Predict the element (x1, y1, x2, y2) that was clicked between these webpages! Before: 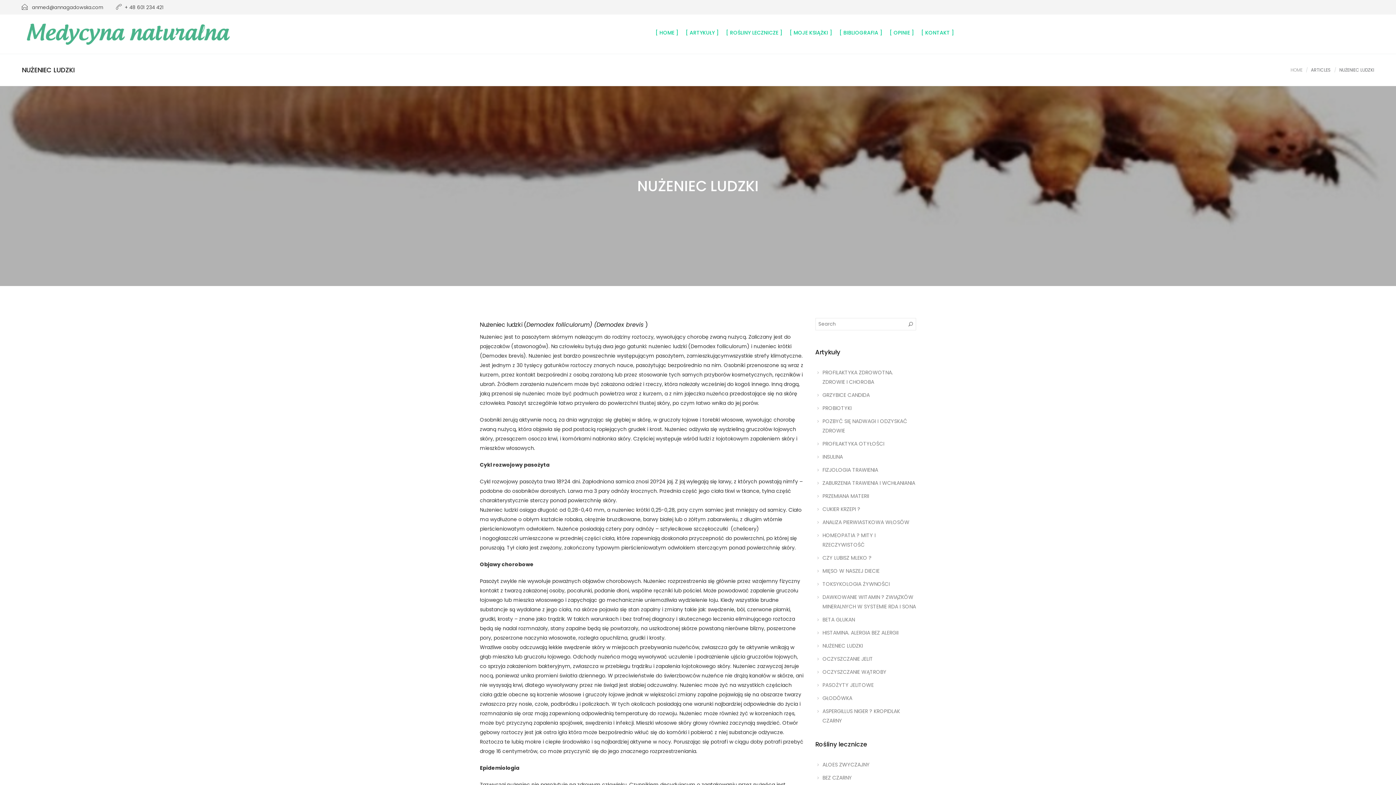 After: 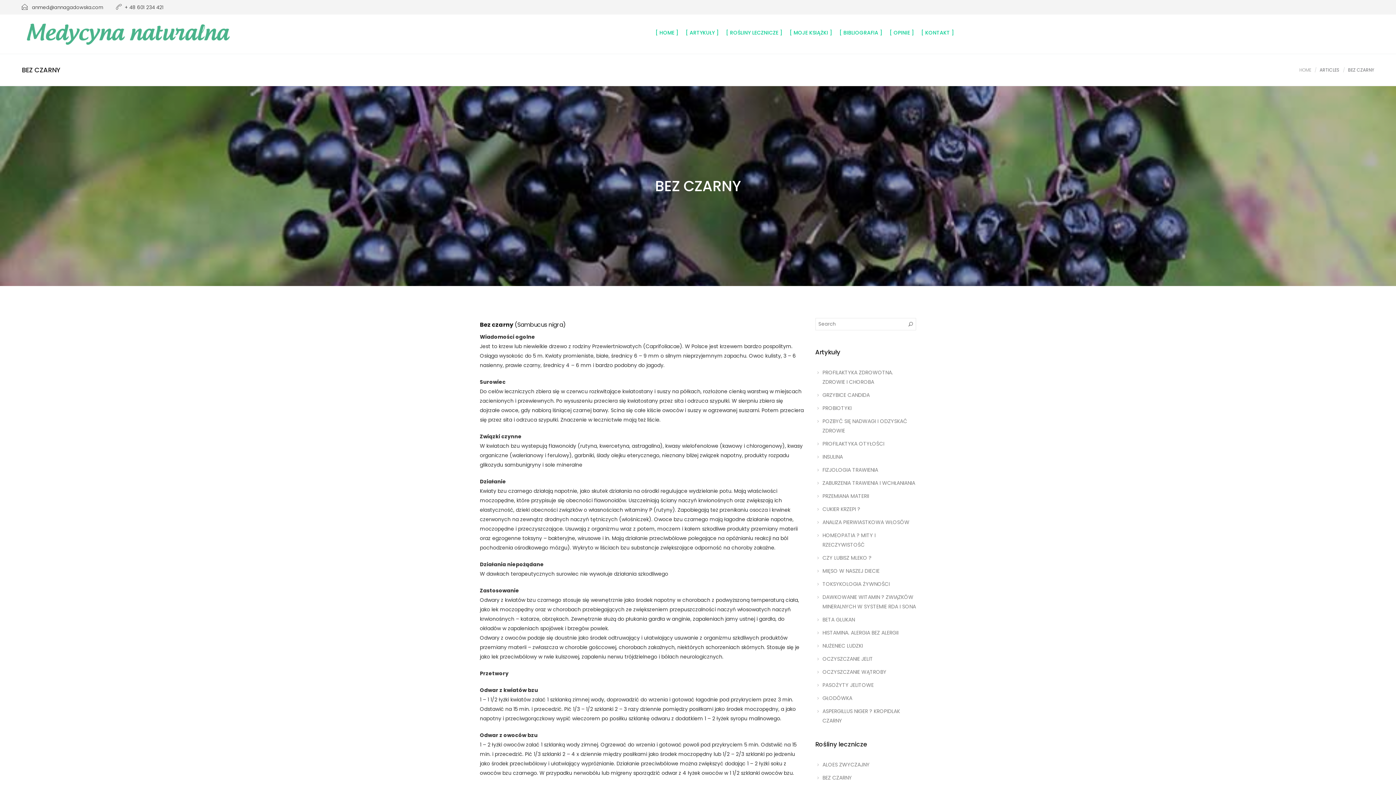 Action: label: BEZ CZARNY bbox: (822, 774, 852, 781)